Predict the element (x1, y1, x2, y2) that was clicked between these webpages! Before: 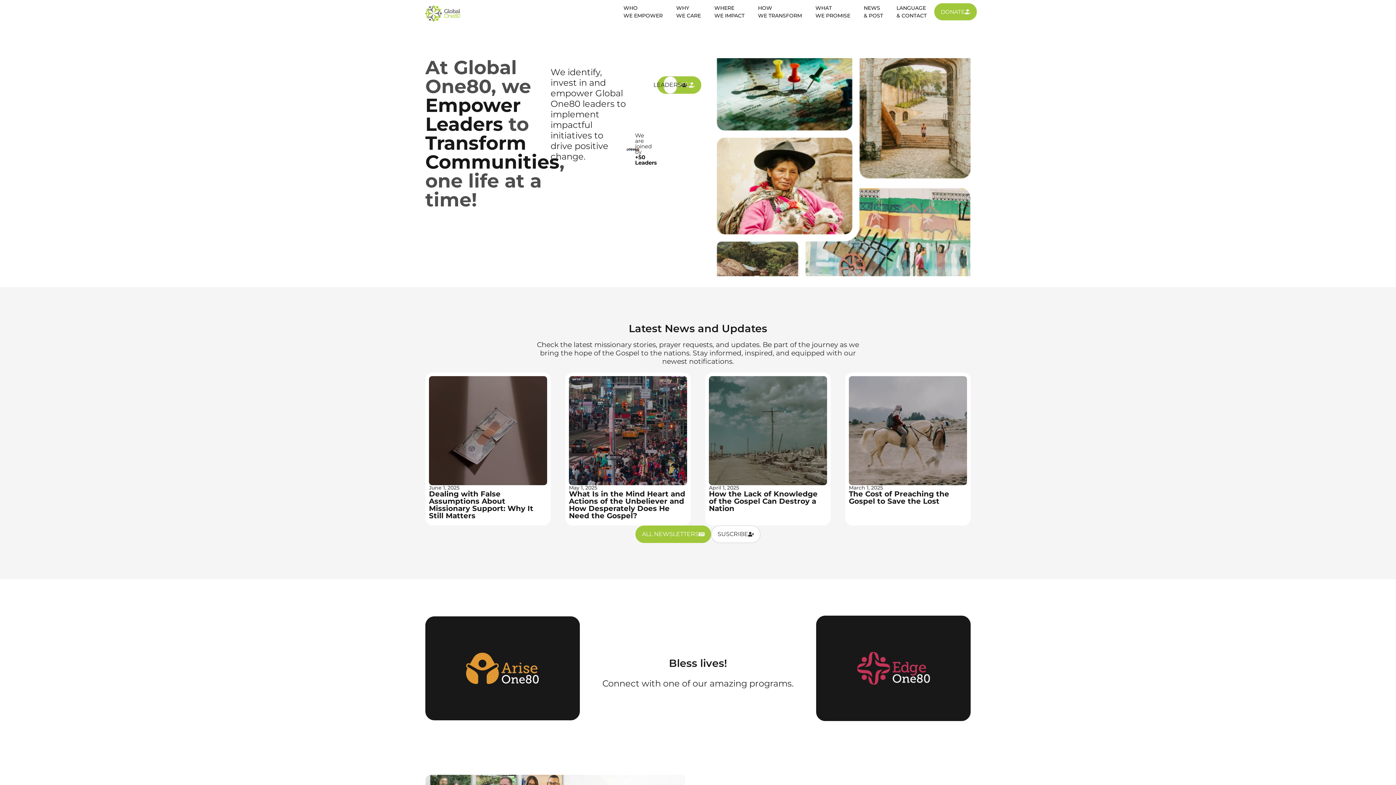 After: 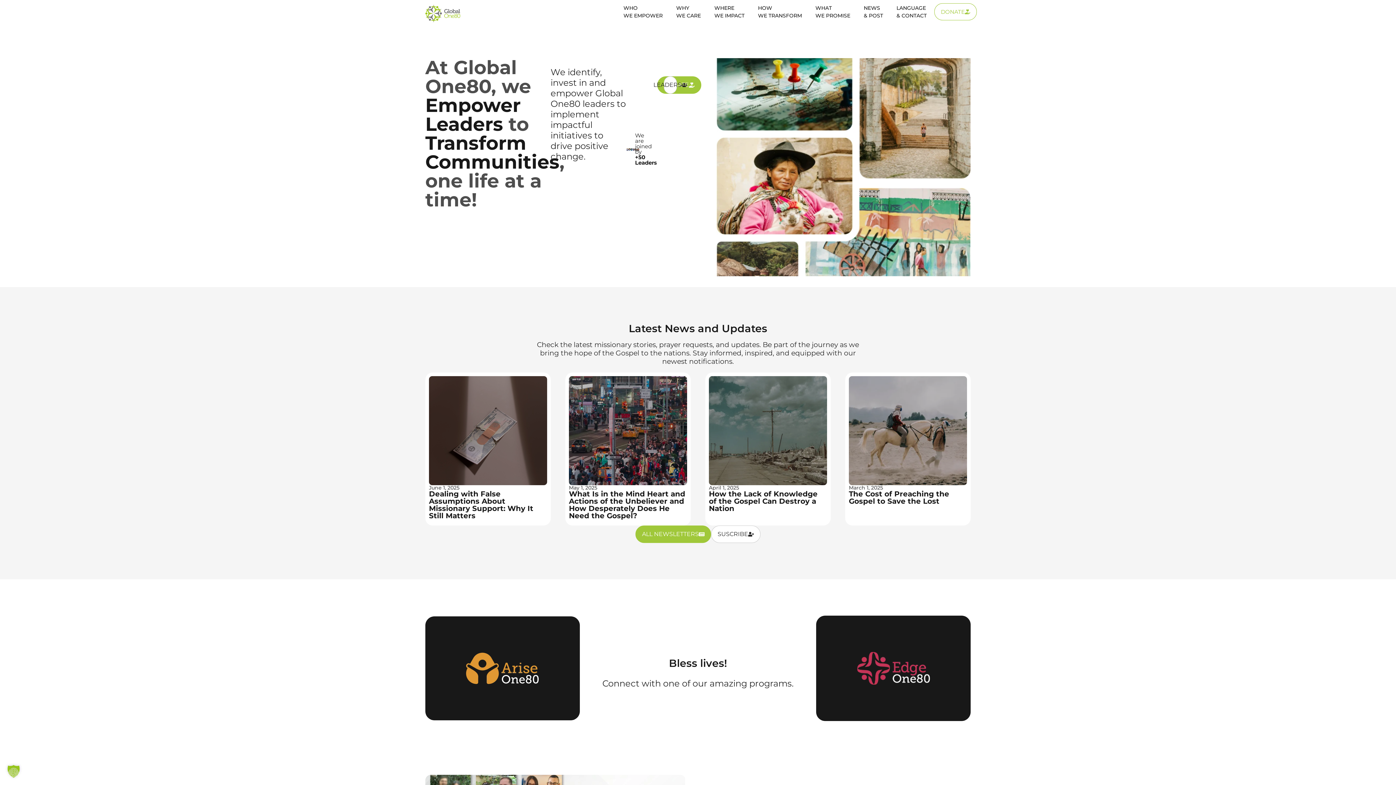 Action: bbox: (934, 3, 977, 20) label: DONATE